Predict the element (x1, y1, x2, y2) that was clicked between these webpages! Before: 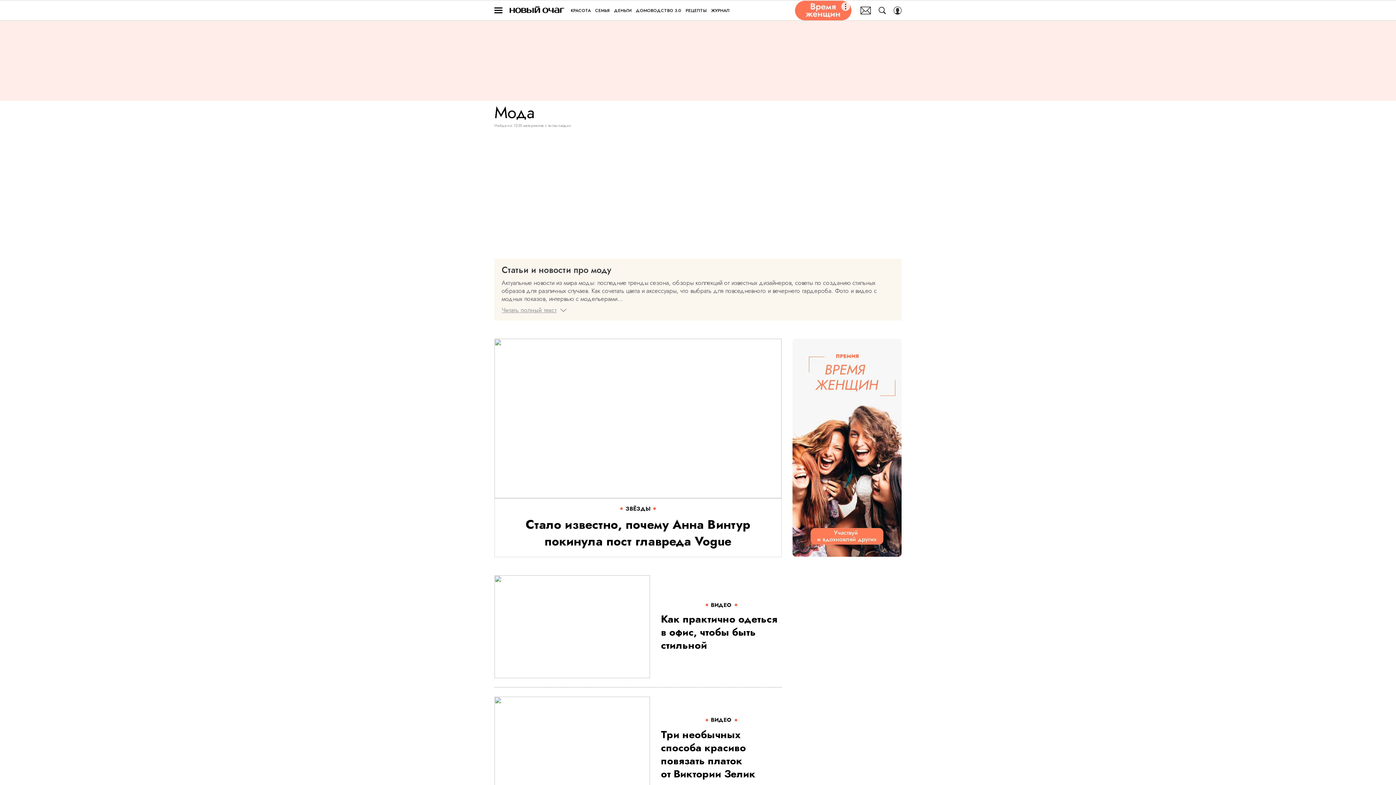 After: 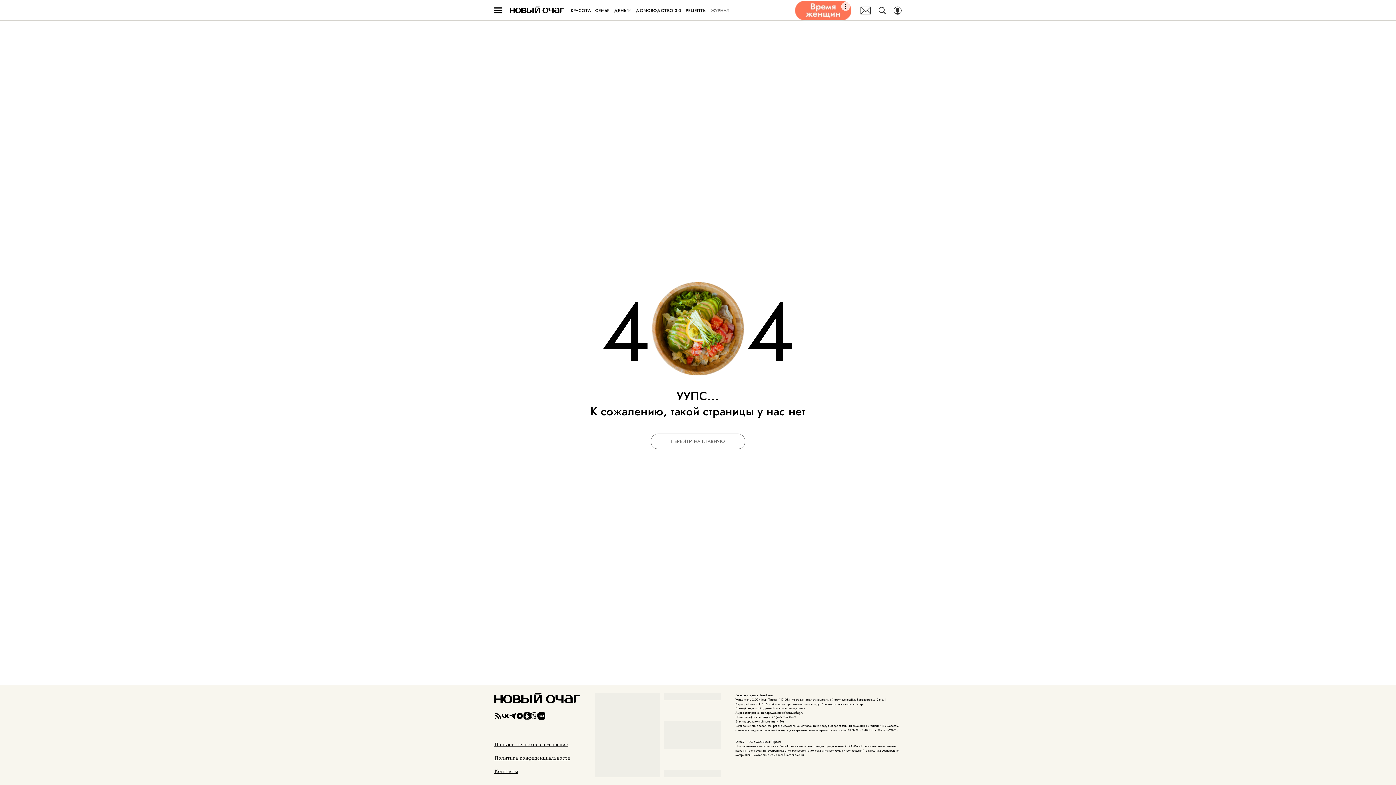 Action: bbox: (711, 6, 729, 14) label: ЖУРНАЛ